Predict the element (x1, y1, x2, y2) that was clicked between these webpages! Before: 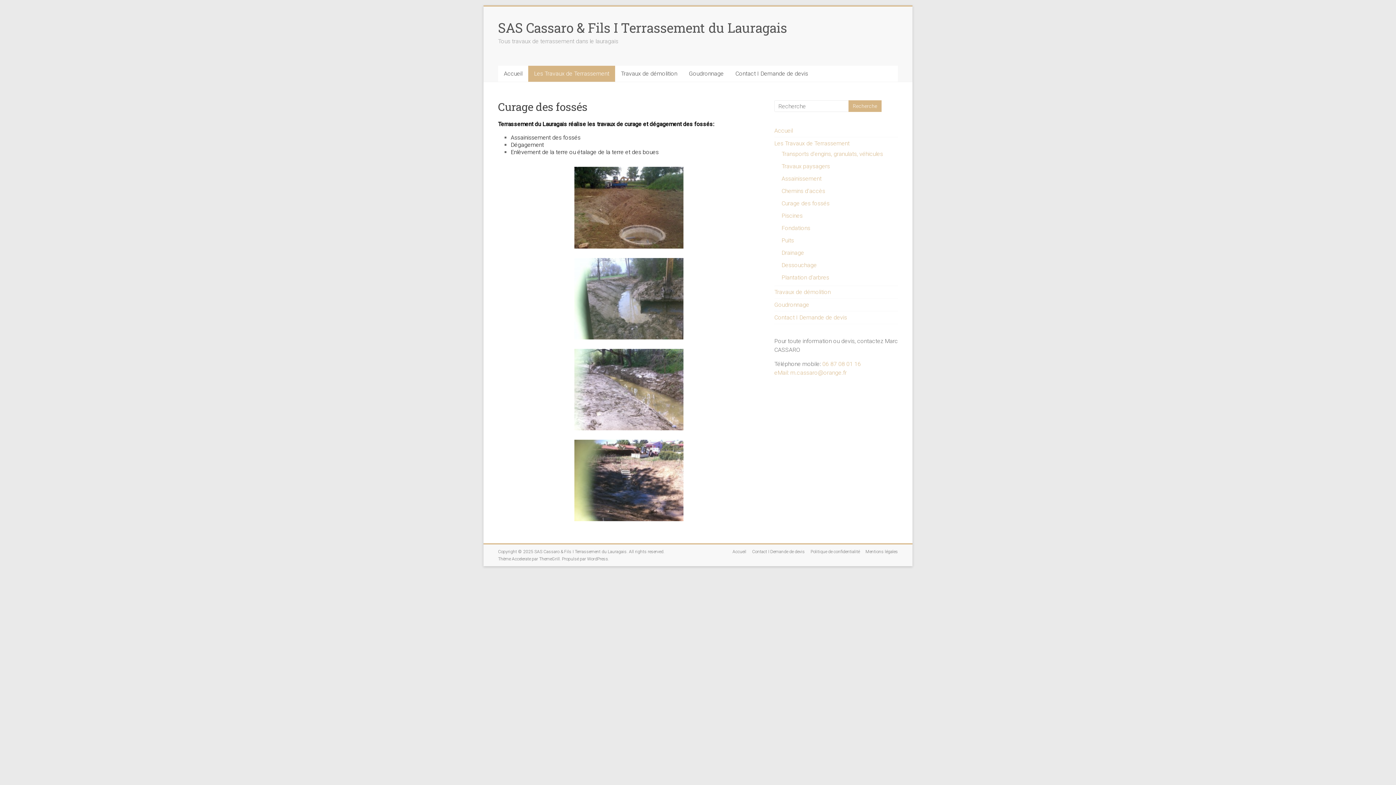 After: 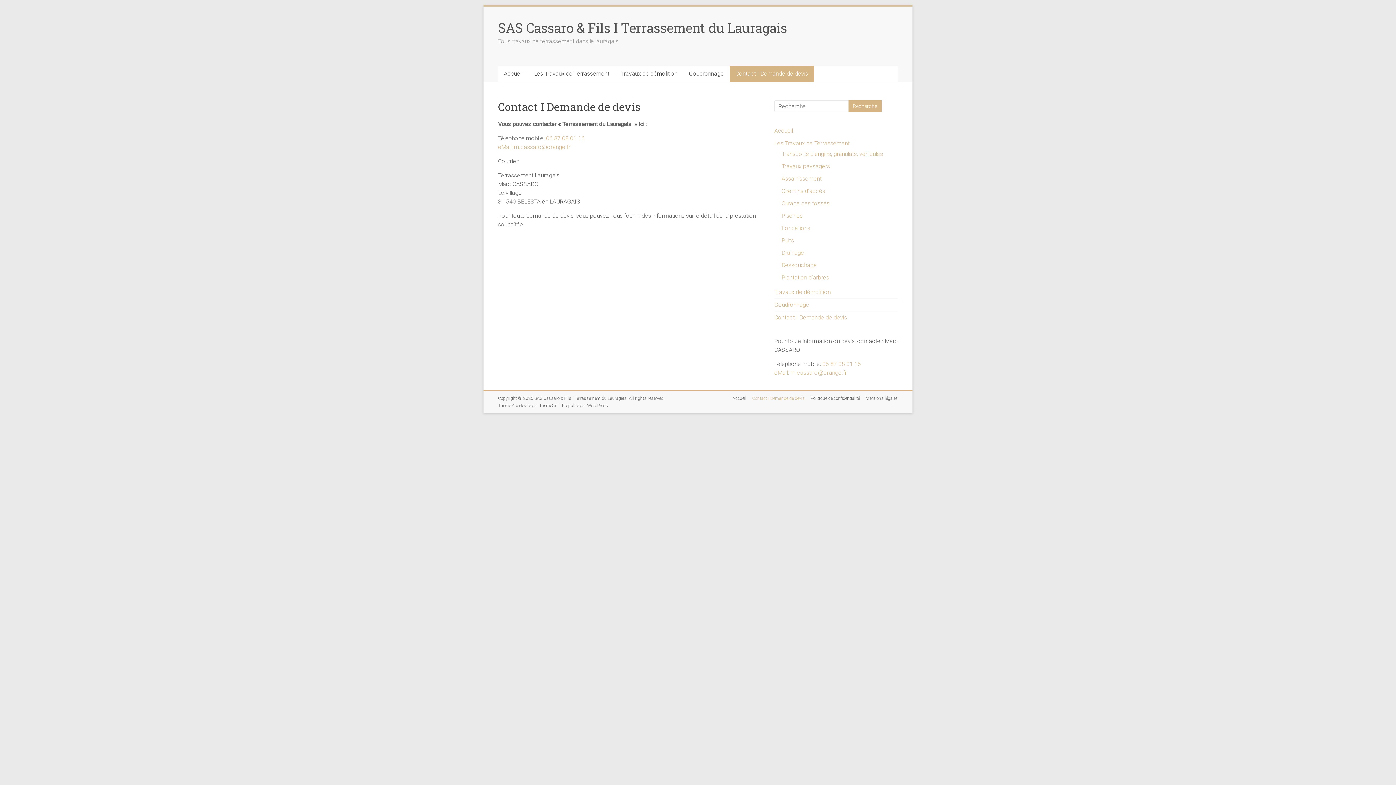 Action: bbox: (774, 314, 847, 321) label: Contact I Demande de devis